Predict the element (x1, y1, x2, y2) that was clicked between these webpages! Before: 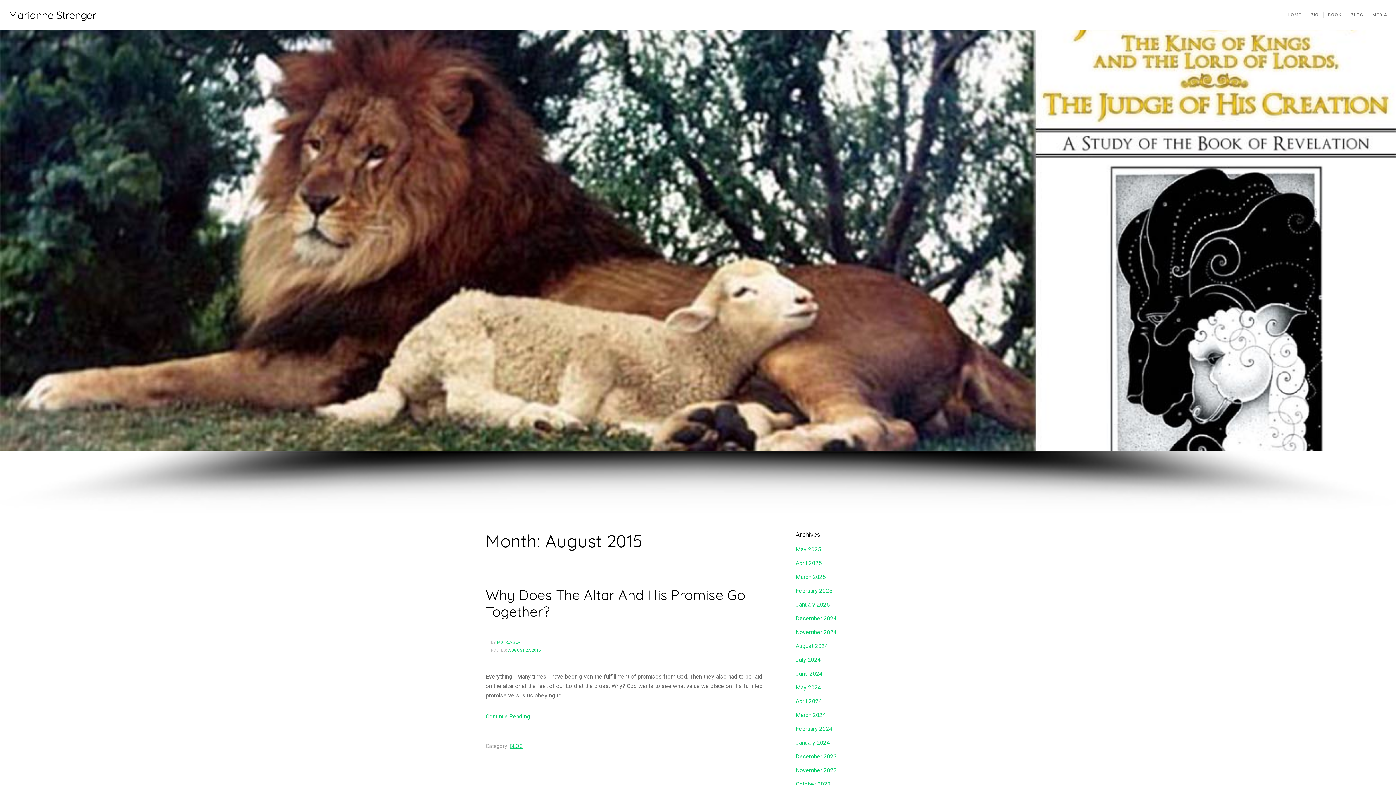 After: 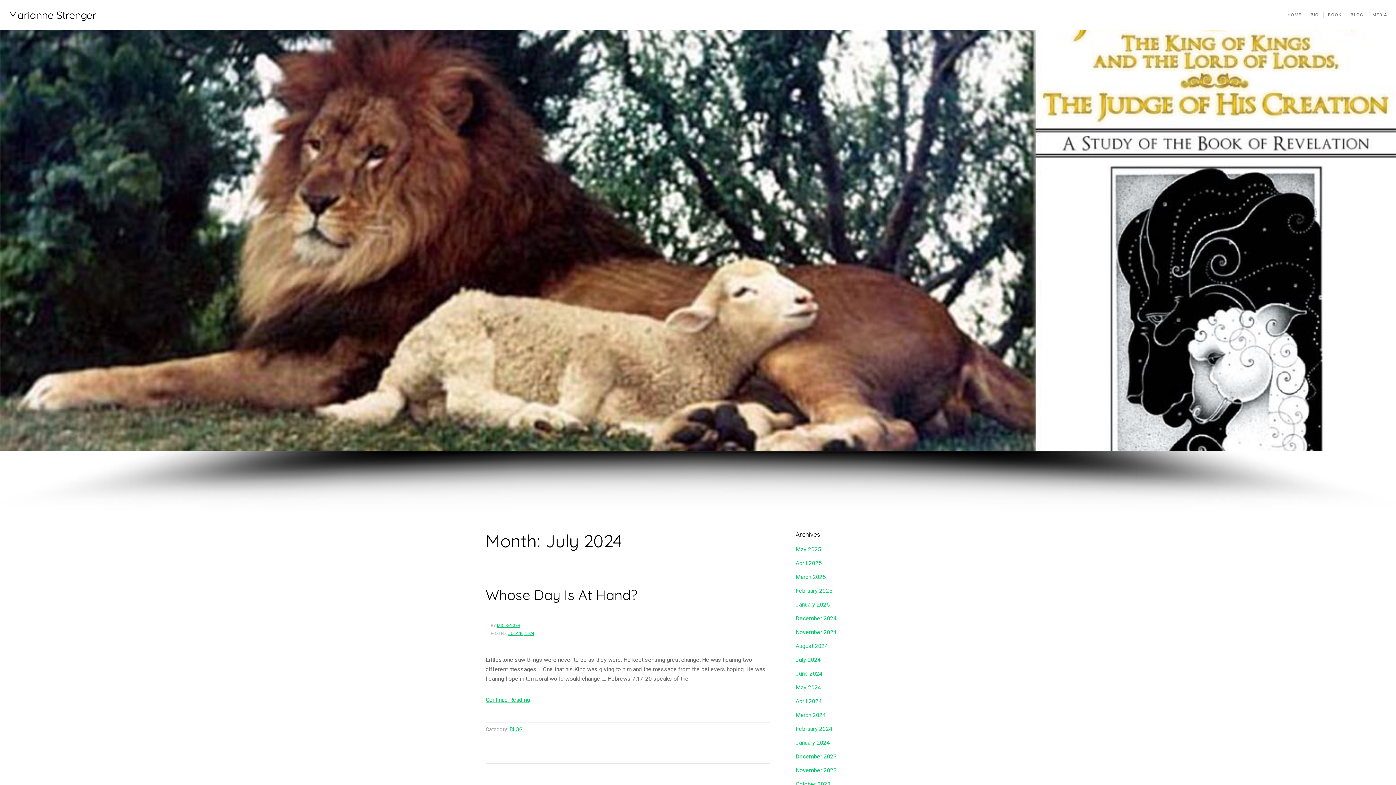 Action: bbox: (795, 656, 820, 663) label: July 2024